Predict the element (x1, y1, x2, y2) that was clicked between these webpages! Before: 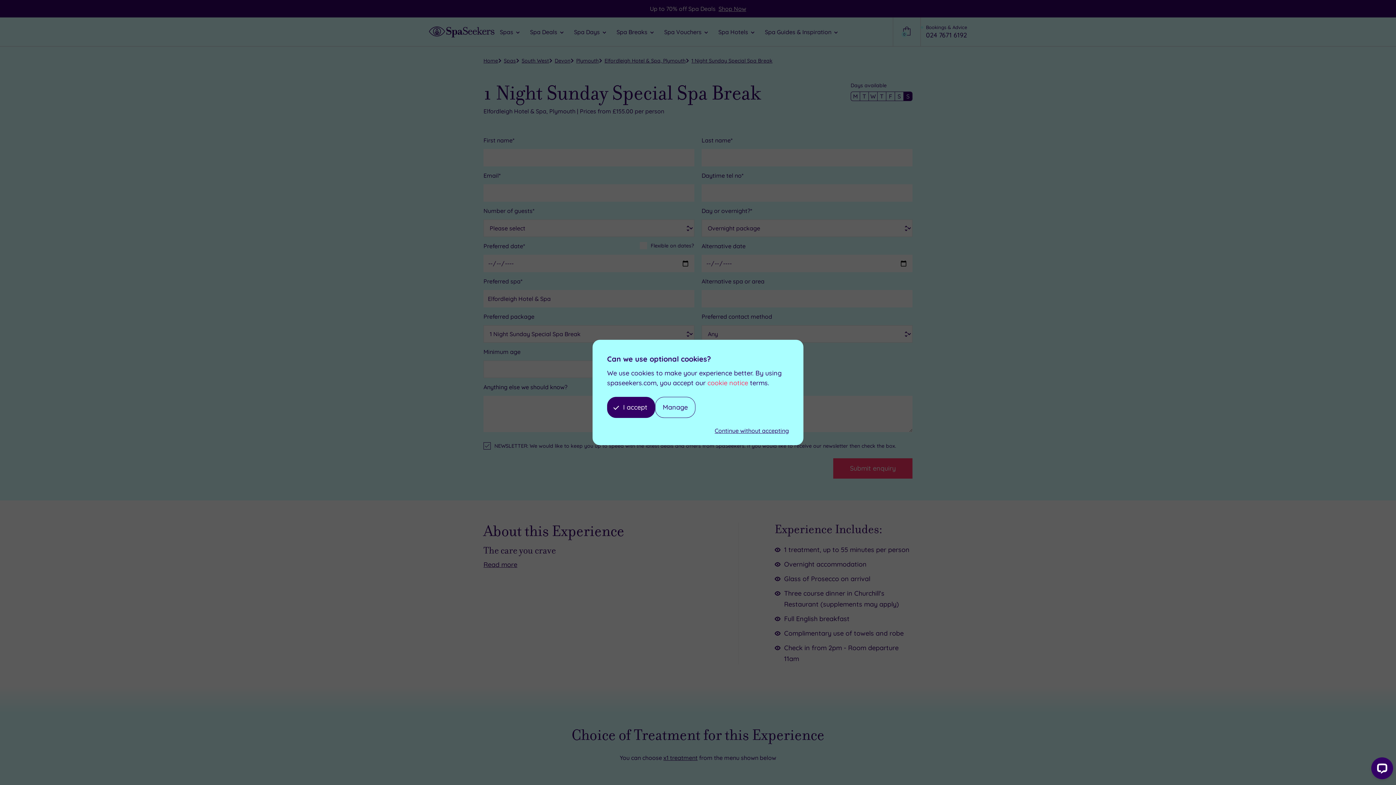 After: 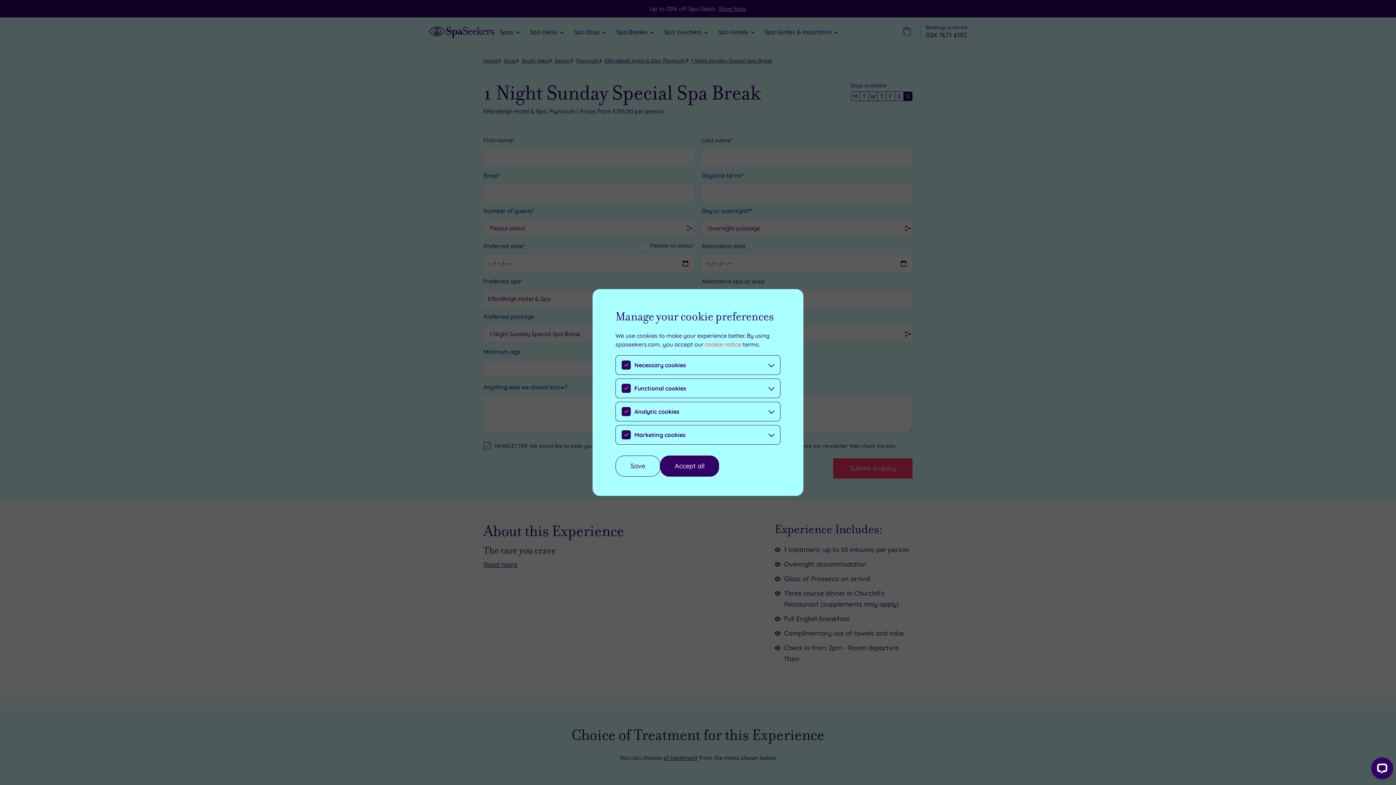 Action: label: Manage bbox: (655, 397, 695, 418)